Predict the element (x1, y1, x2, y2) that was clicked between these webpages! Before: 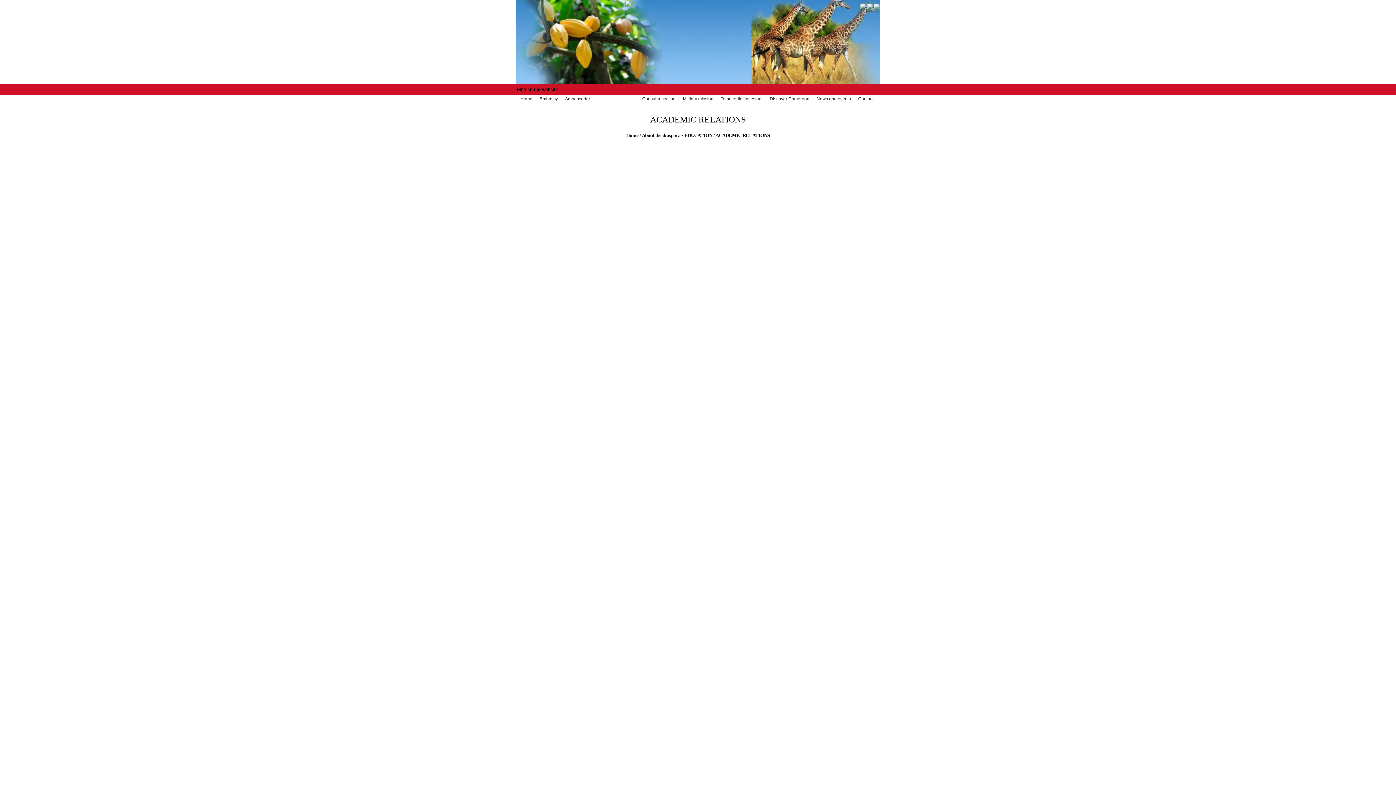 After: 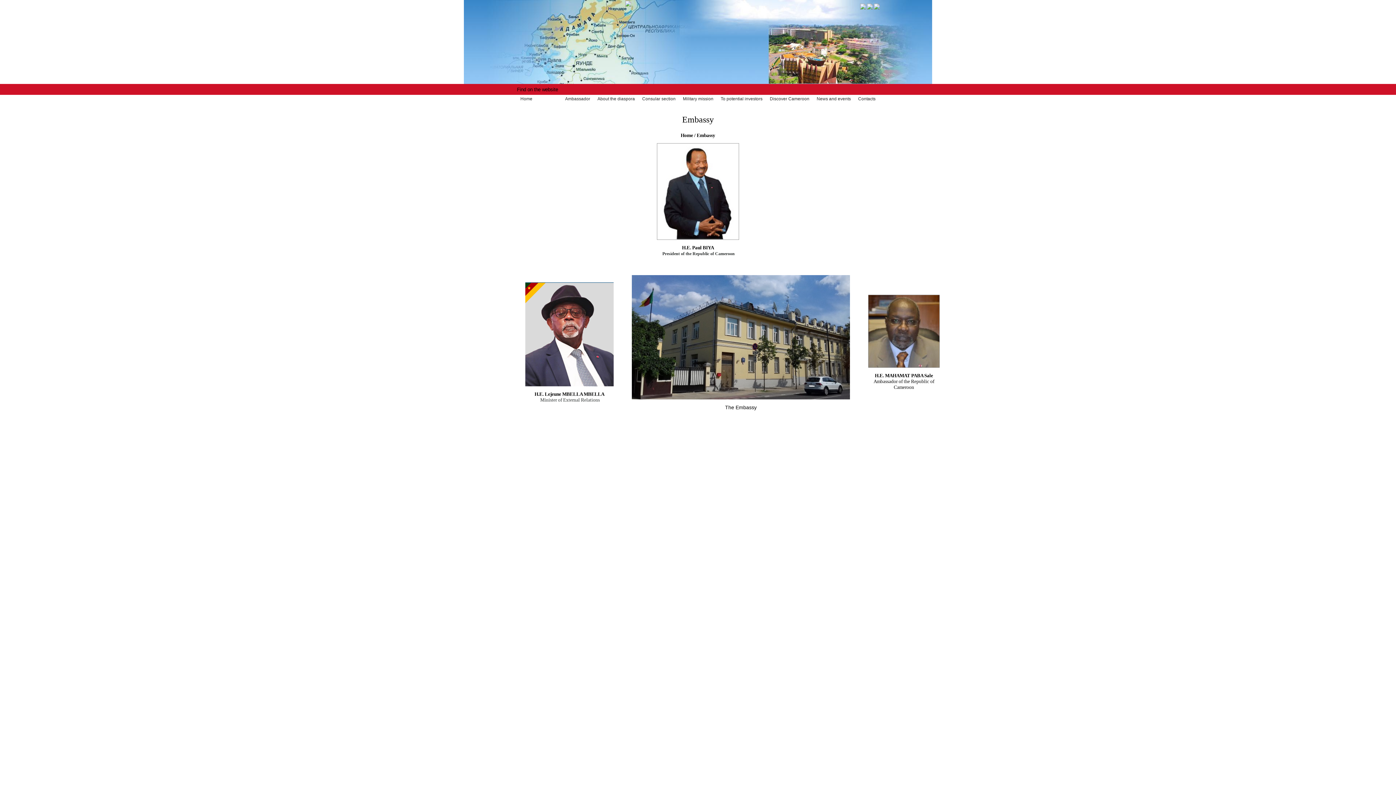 Action: bbox: (539, 96, 558, 101) label: Embassy